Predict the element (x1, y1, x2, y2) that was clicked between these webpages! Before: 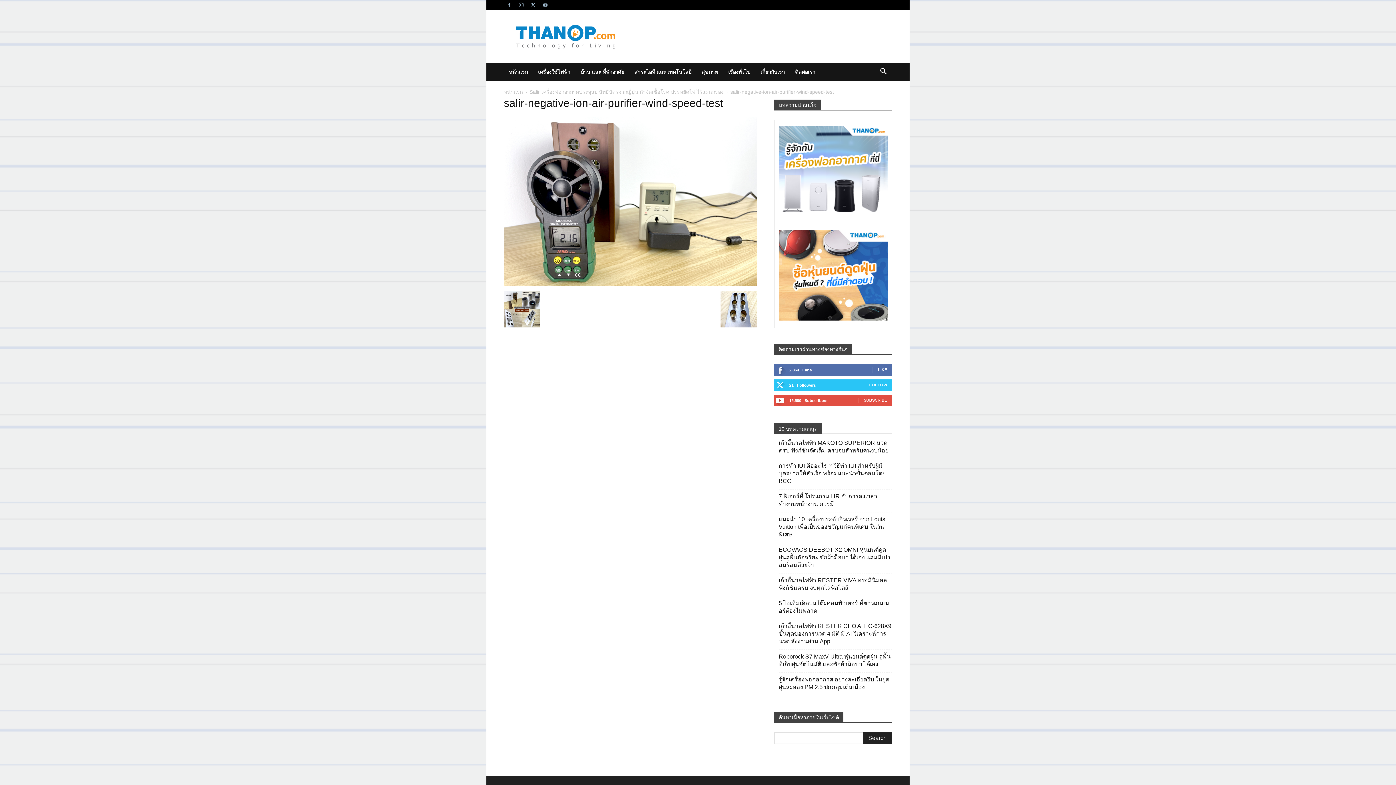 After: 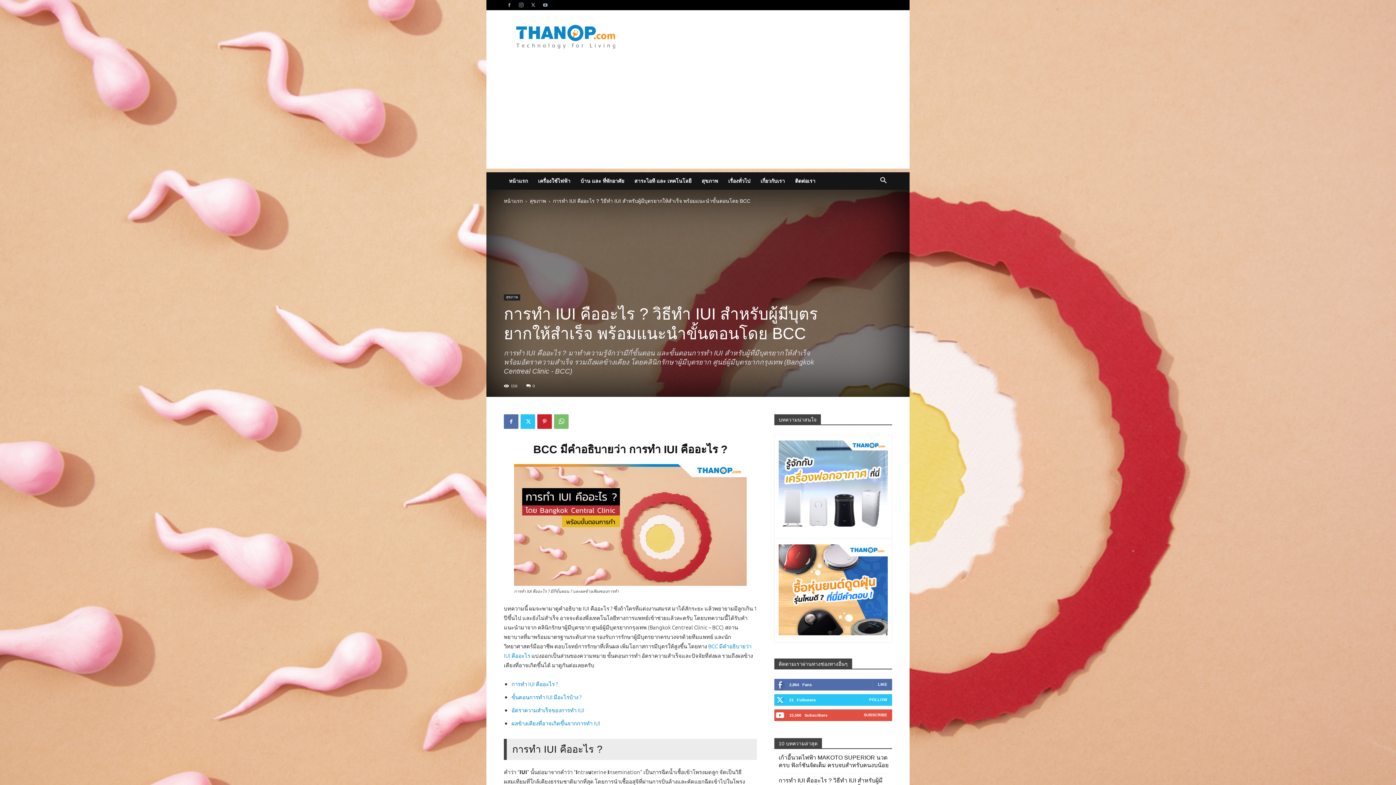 Action: bbox: (778, 462, 892, 485) label: การทำ IUI คืออะไร ? วิธีทำ IUI สำหรับผู้มีบุตรยากให้สำเร็จ พร้อมแนะนำขั้นตอนโดย BCC